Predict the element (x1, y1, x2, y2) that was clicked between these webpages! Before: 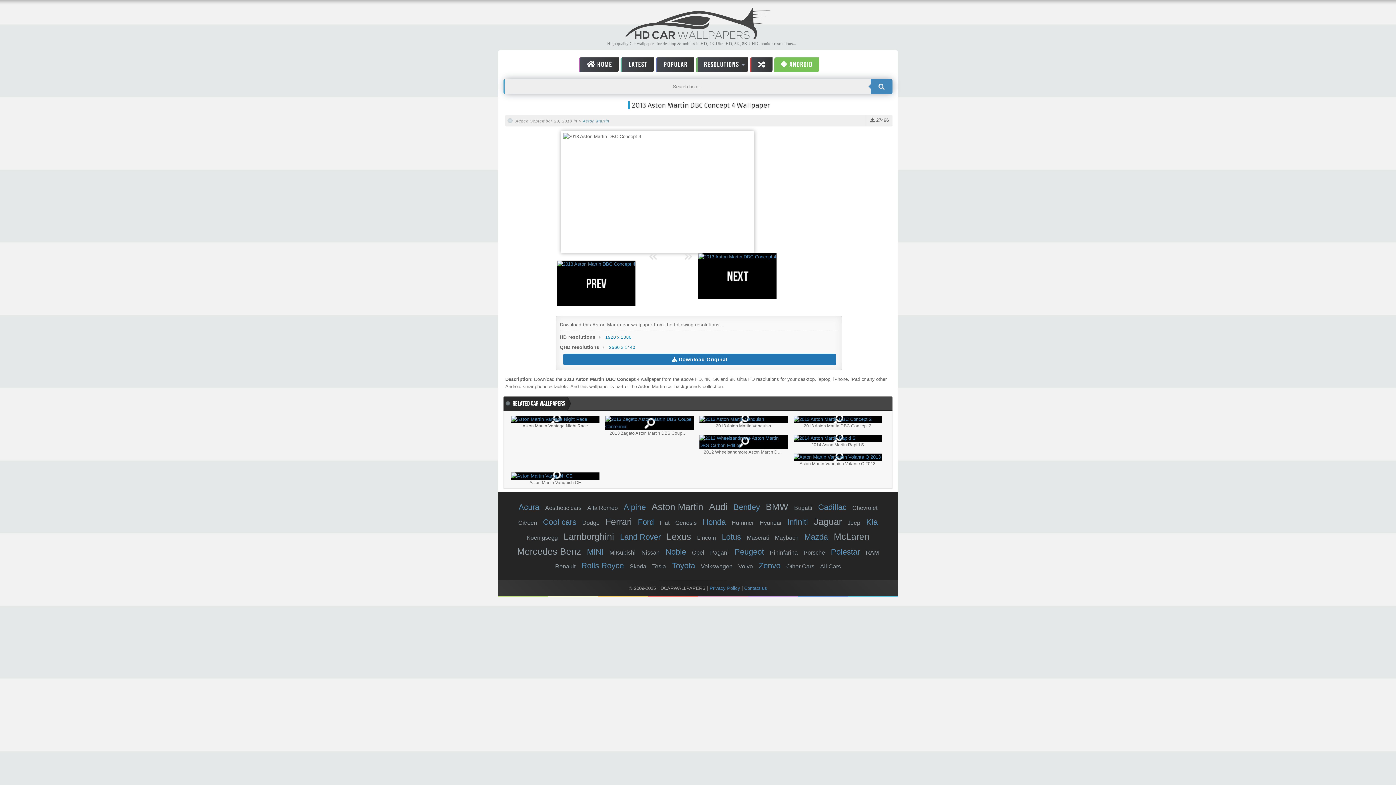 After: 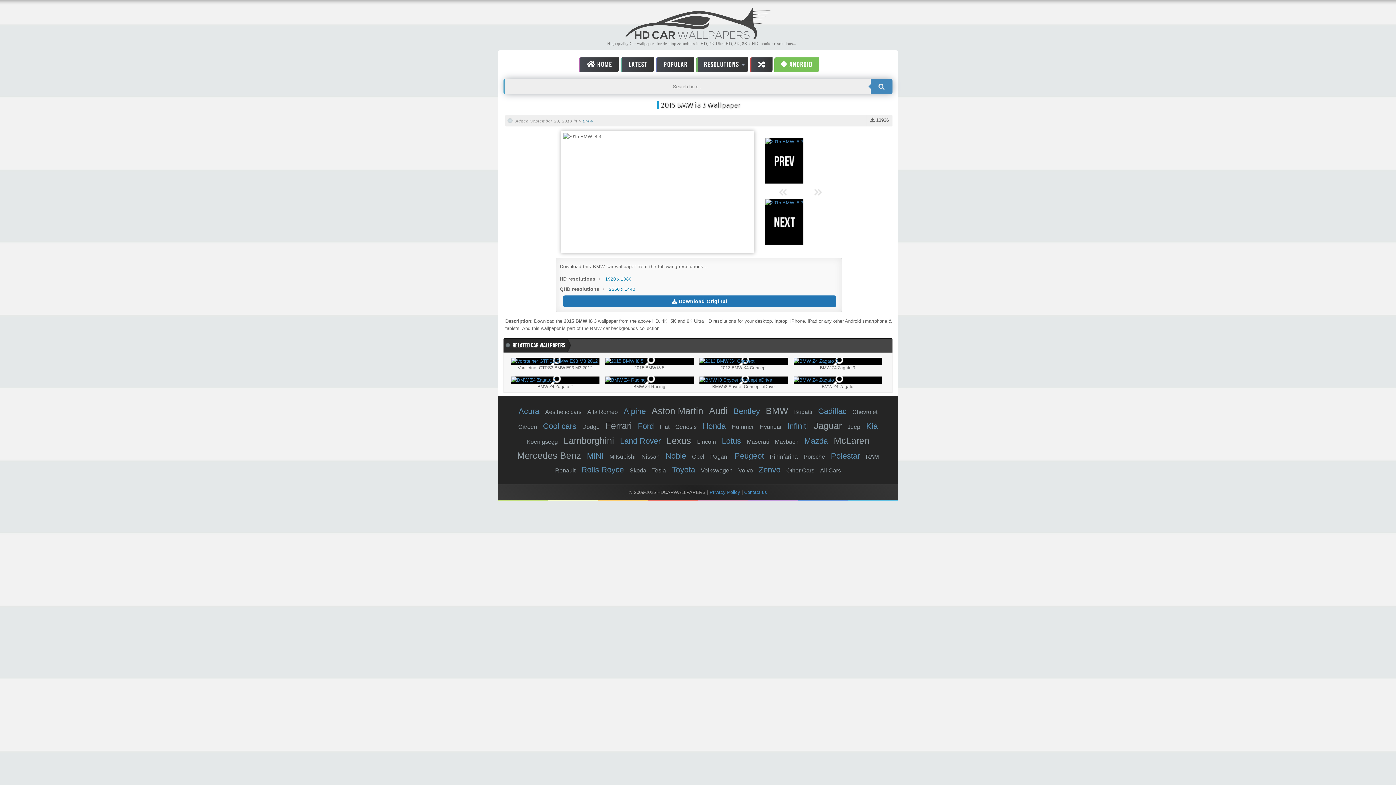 Action: bbox: (698, 253, 776, 298)